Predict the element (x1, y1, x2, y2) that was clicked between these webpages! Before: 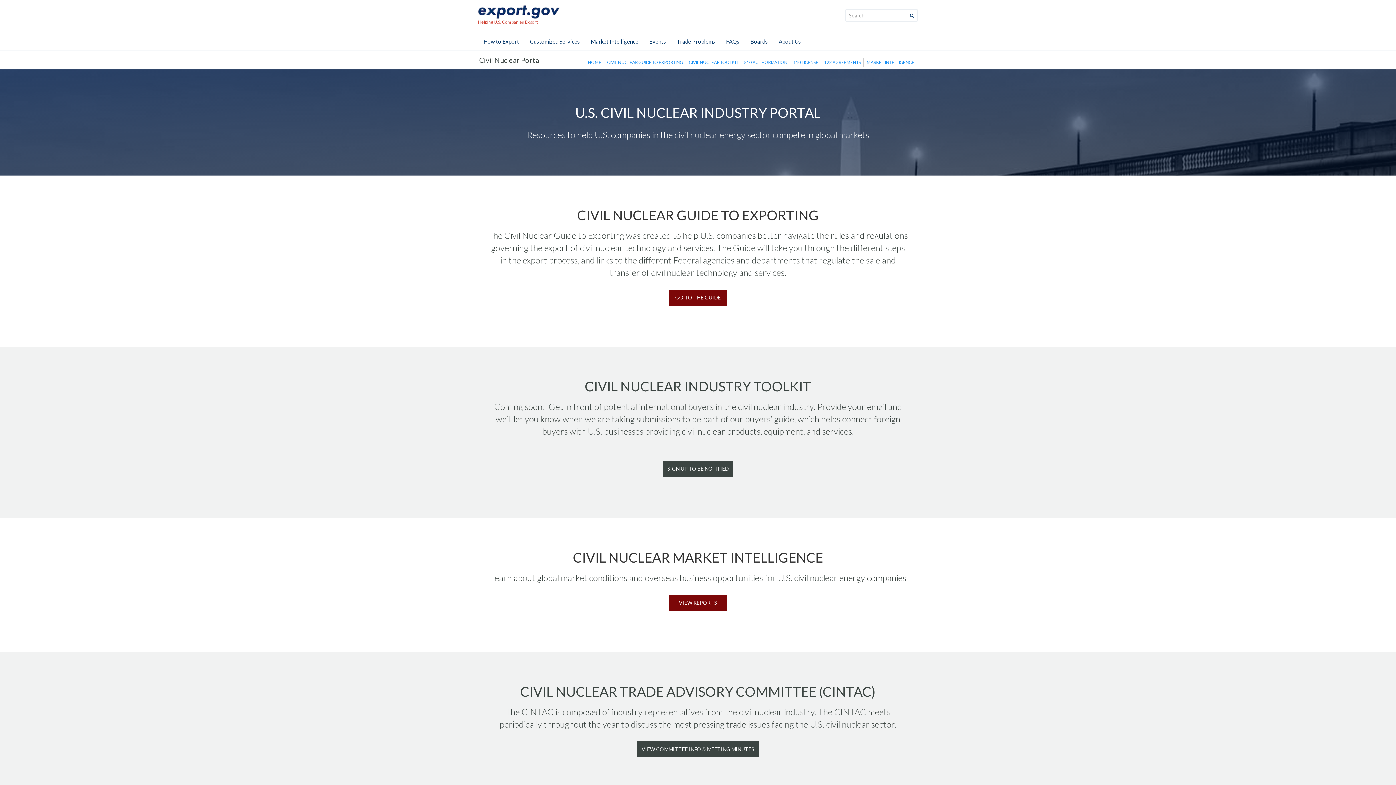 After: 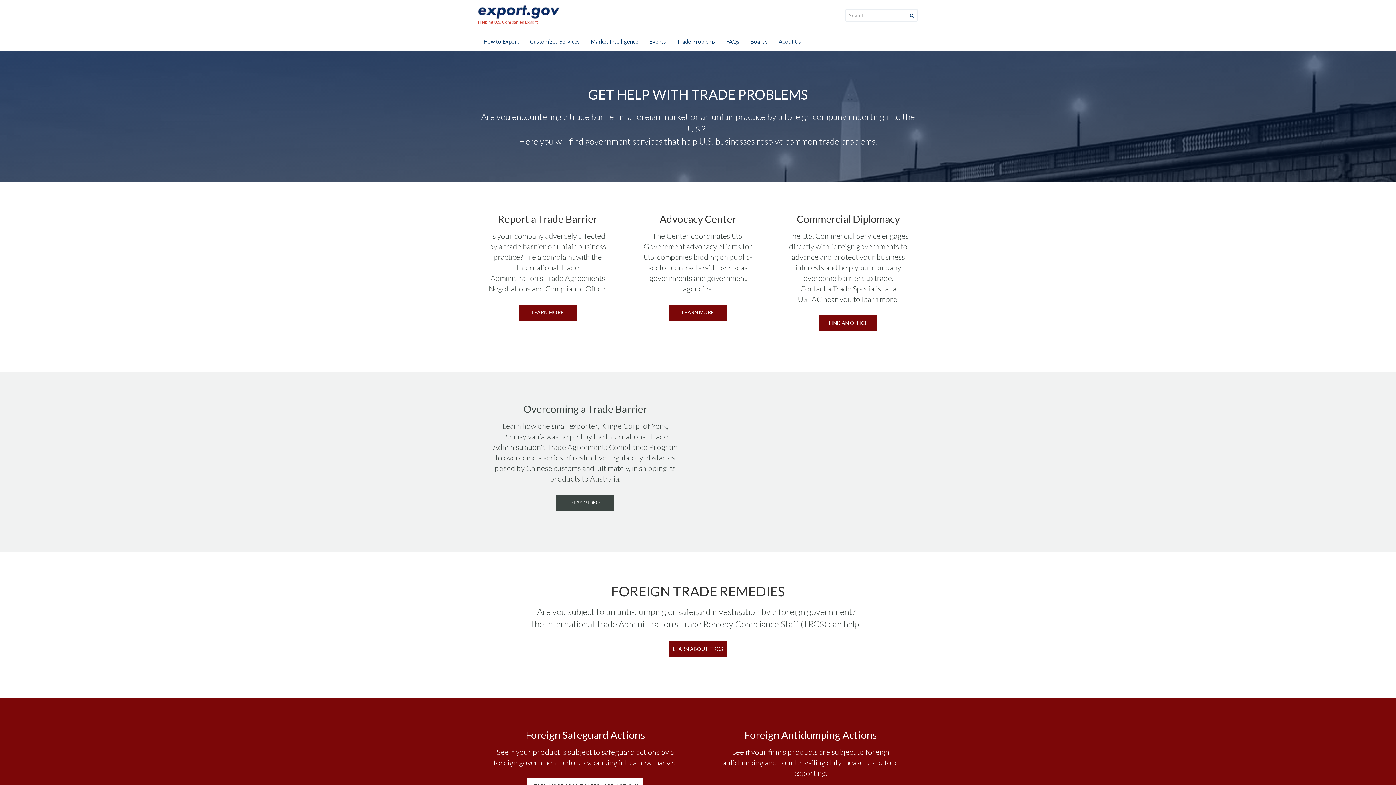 Action: bbox: (671, 32, 720, 50) label: Trade Problems